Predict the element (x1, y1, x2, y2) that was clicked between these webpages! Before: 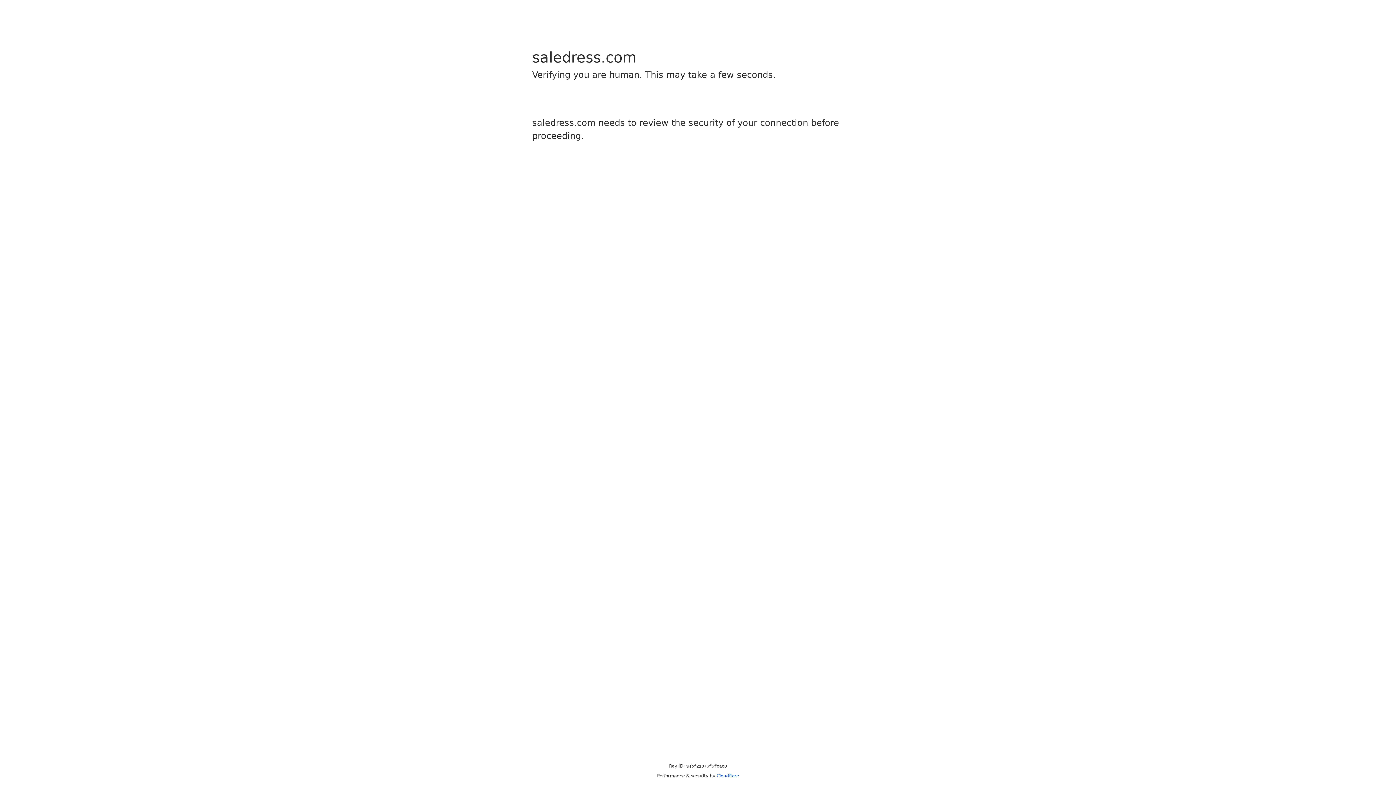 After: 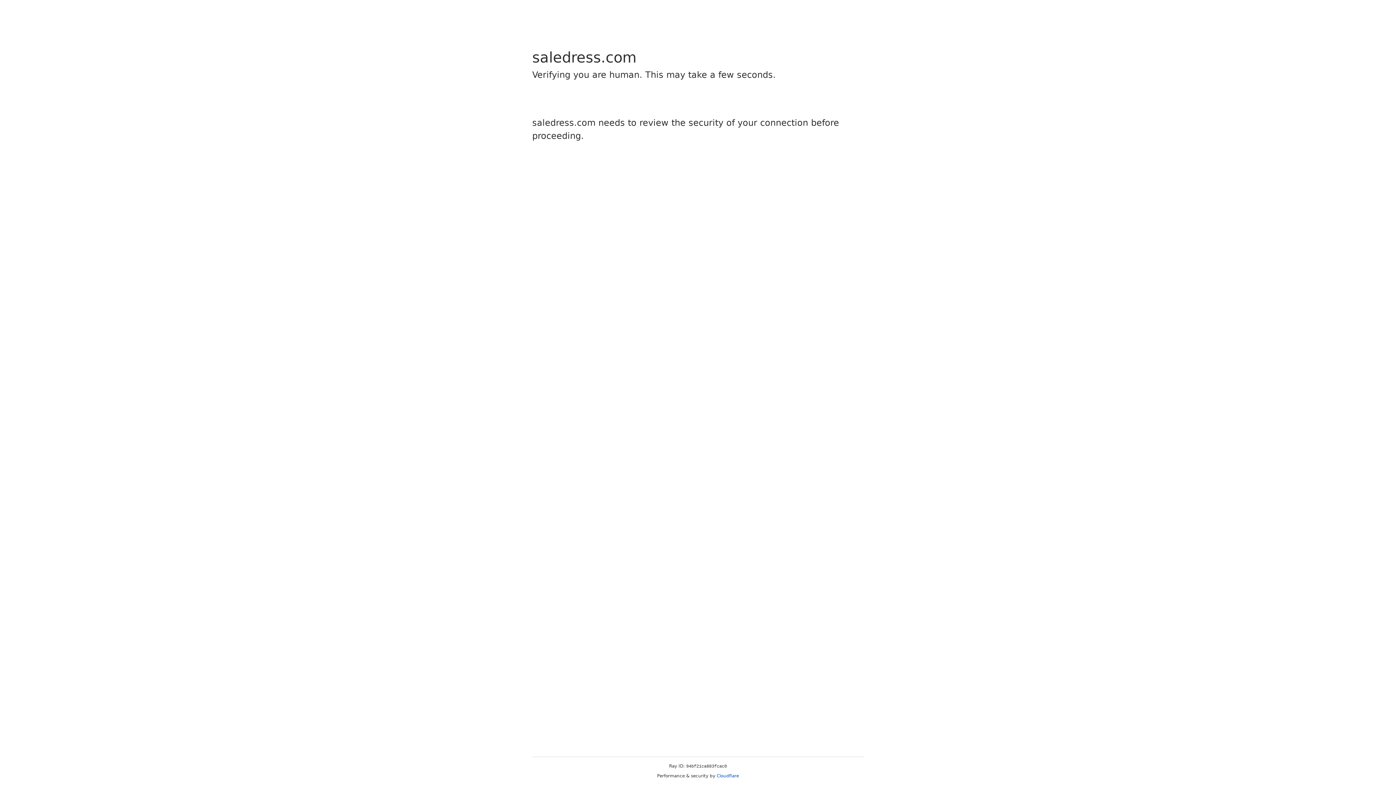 Action: bbox: (716, 773, 739, 778) label: Cloudflare